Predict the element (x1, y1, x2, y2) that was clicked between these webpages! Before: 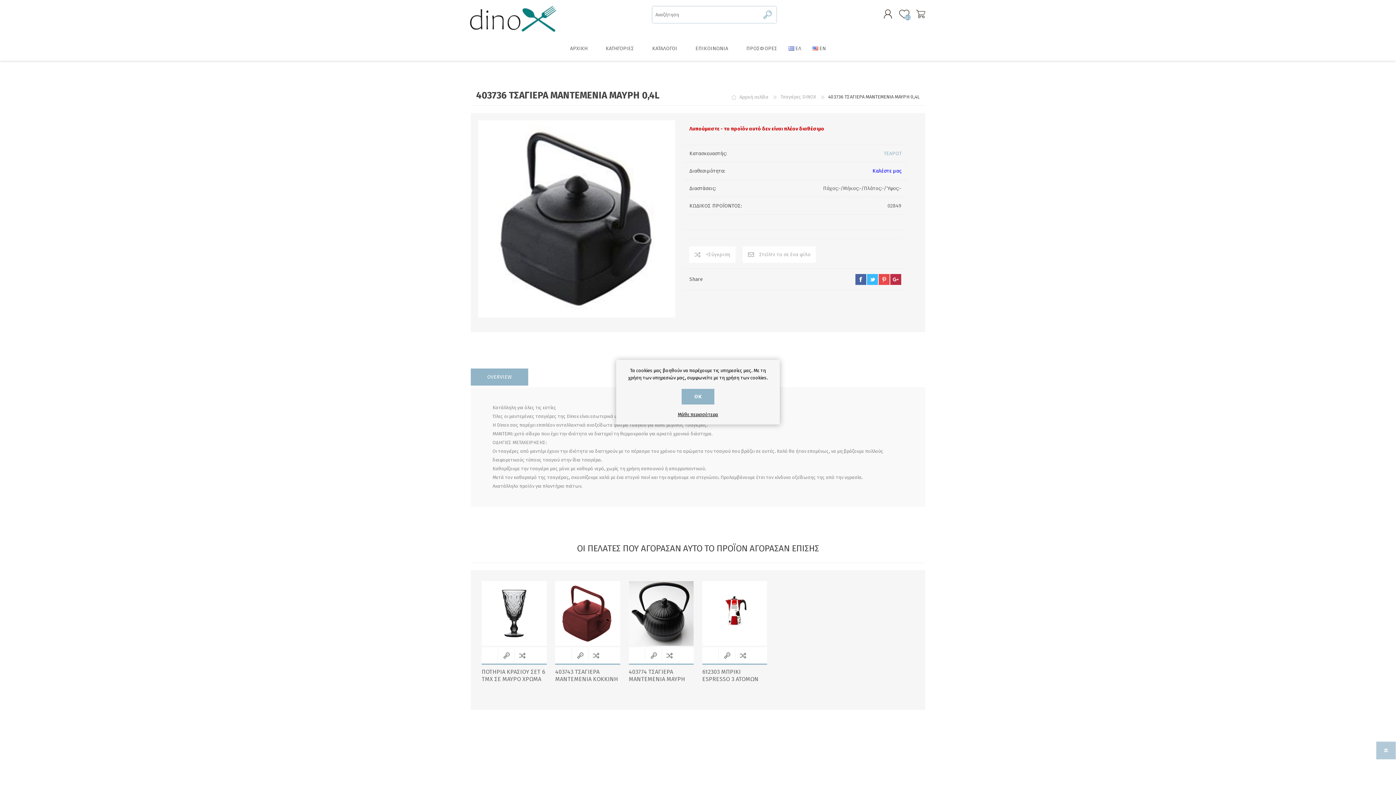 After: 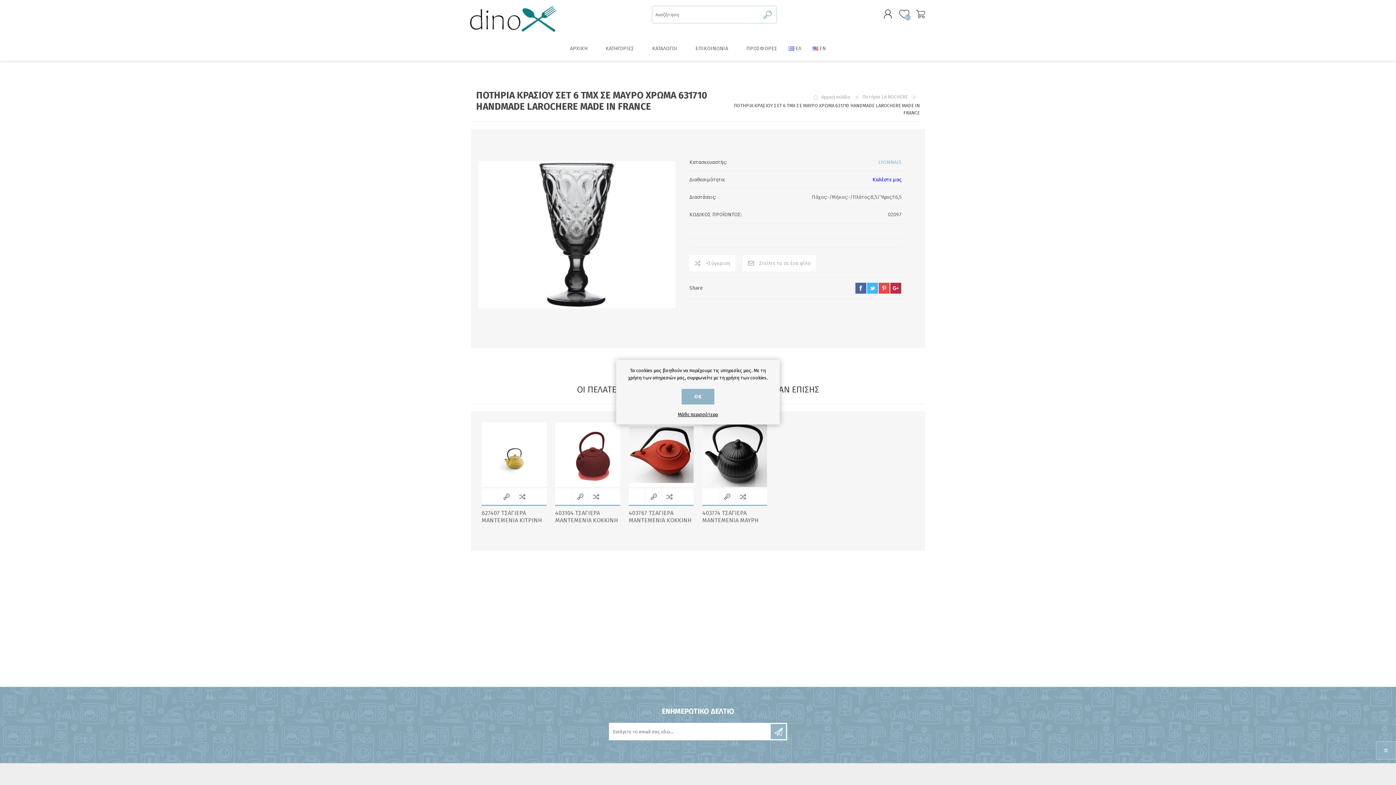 Action: bbox: (481, 581, 546, 646)